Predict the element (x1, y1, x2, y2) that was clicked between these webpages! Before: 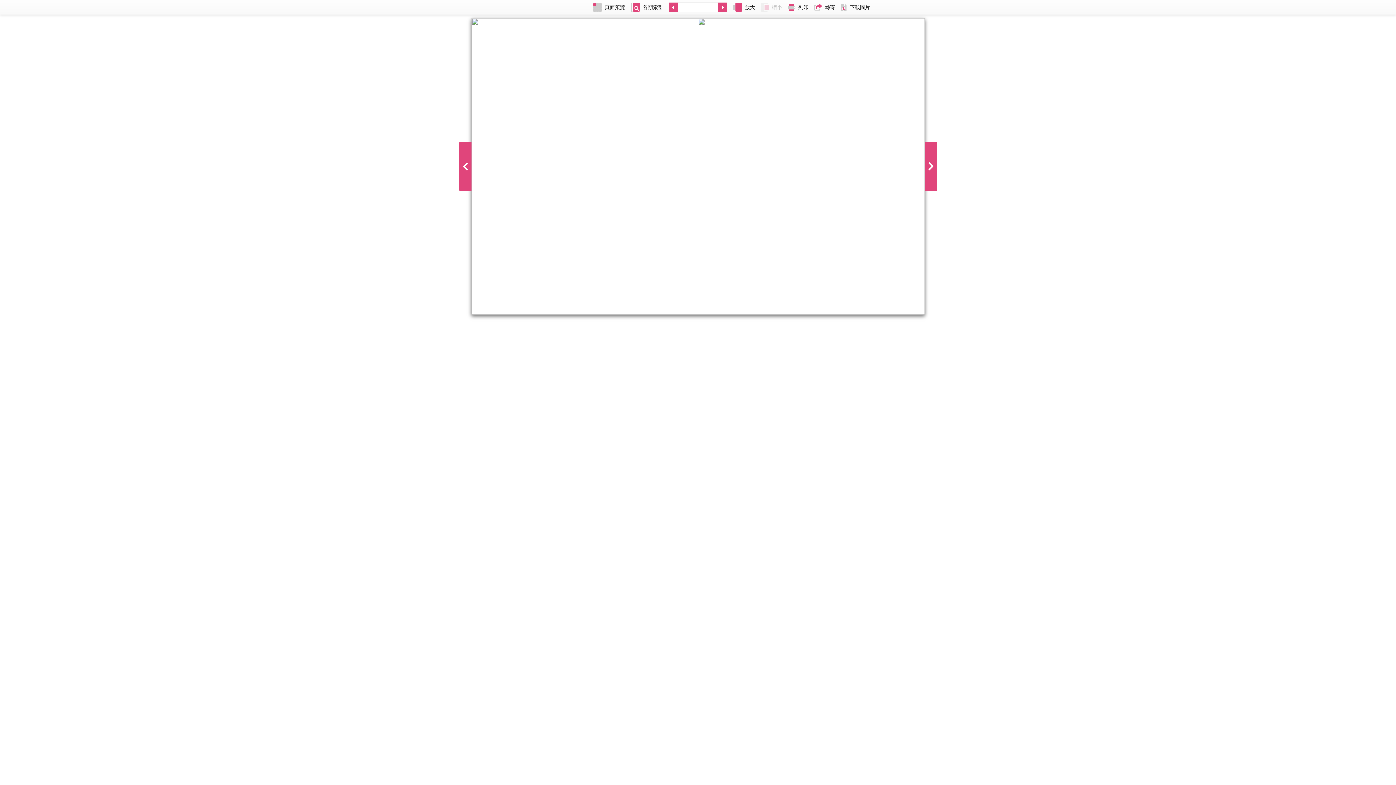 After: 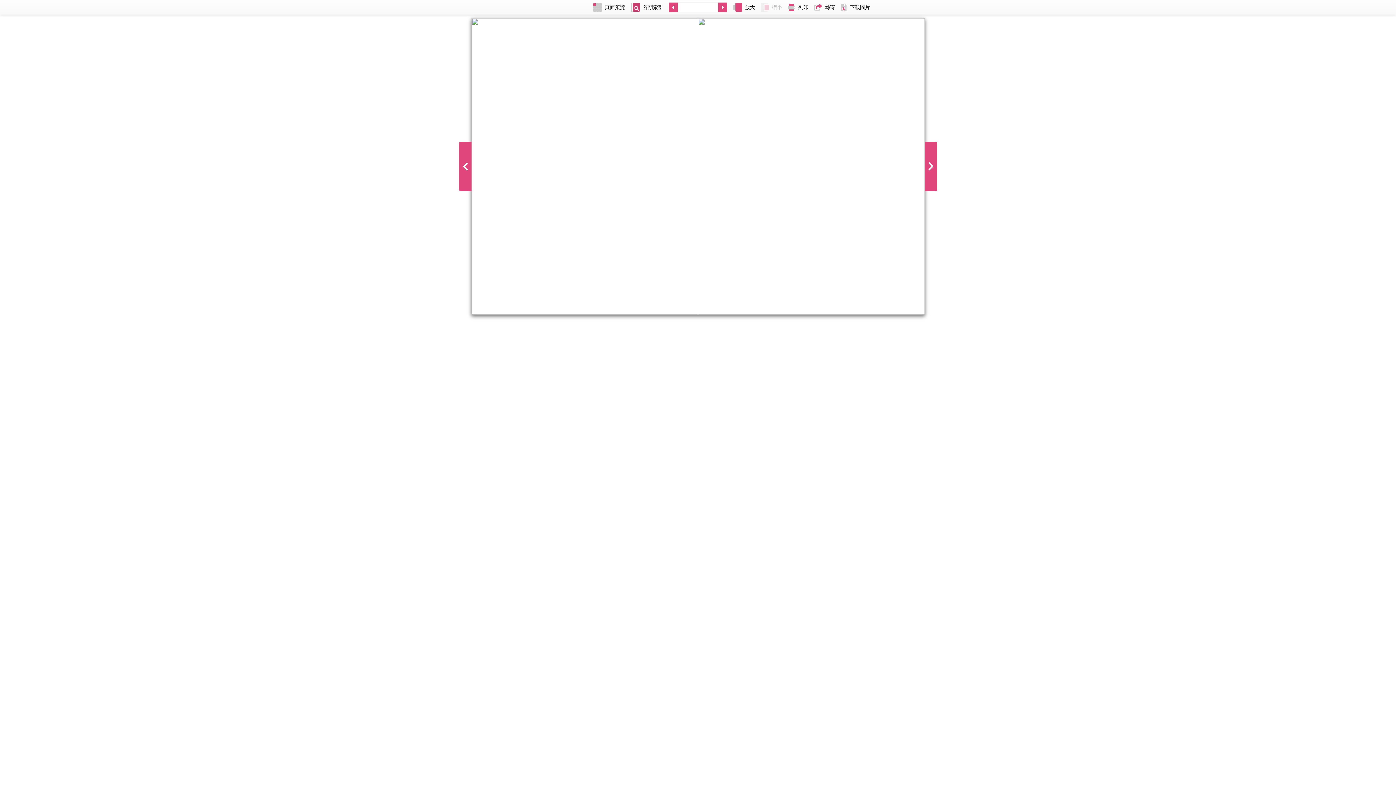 Action: bbox: (628, 0, 666, 14) label: 各期索引